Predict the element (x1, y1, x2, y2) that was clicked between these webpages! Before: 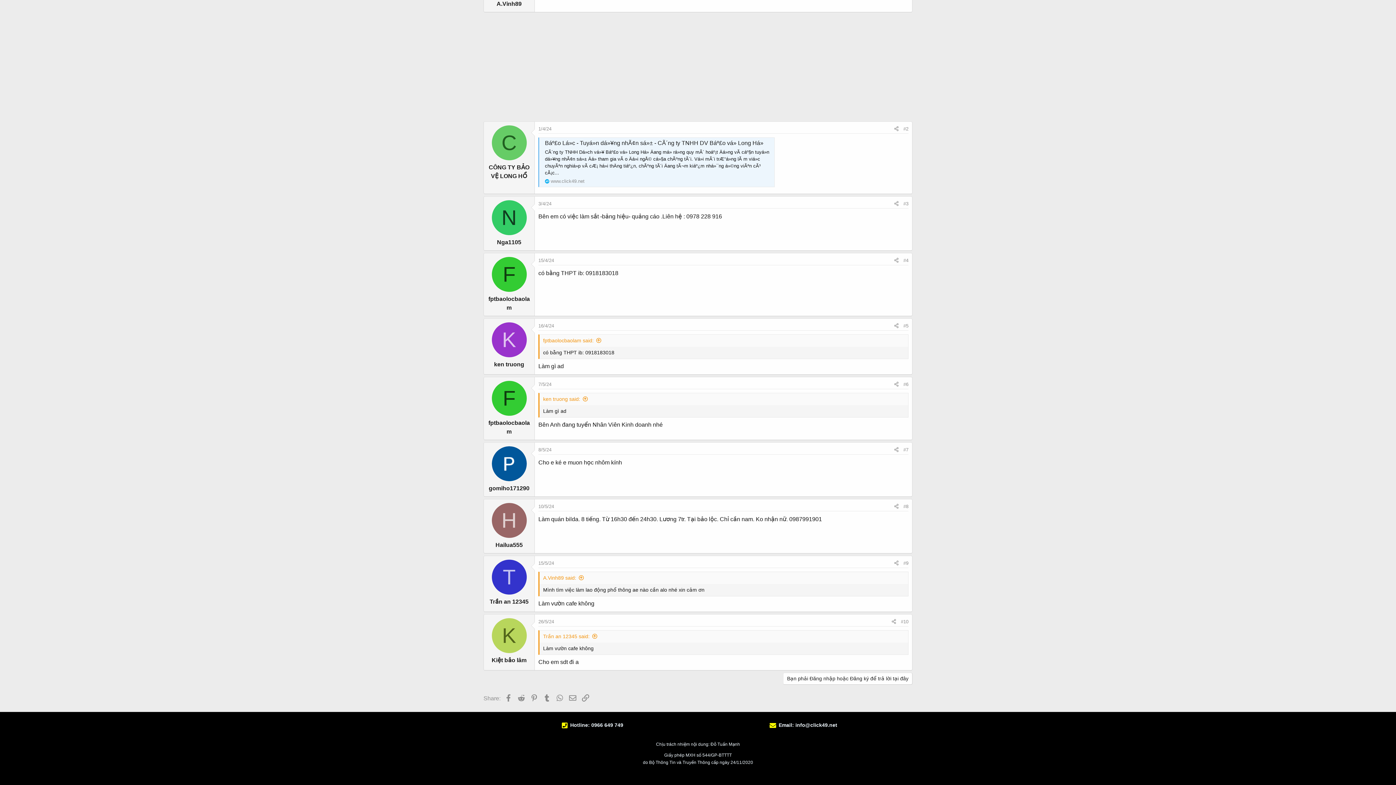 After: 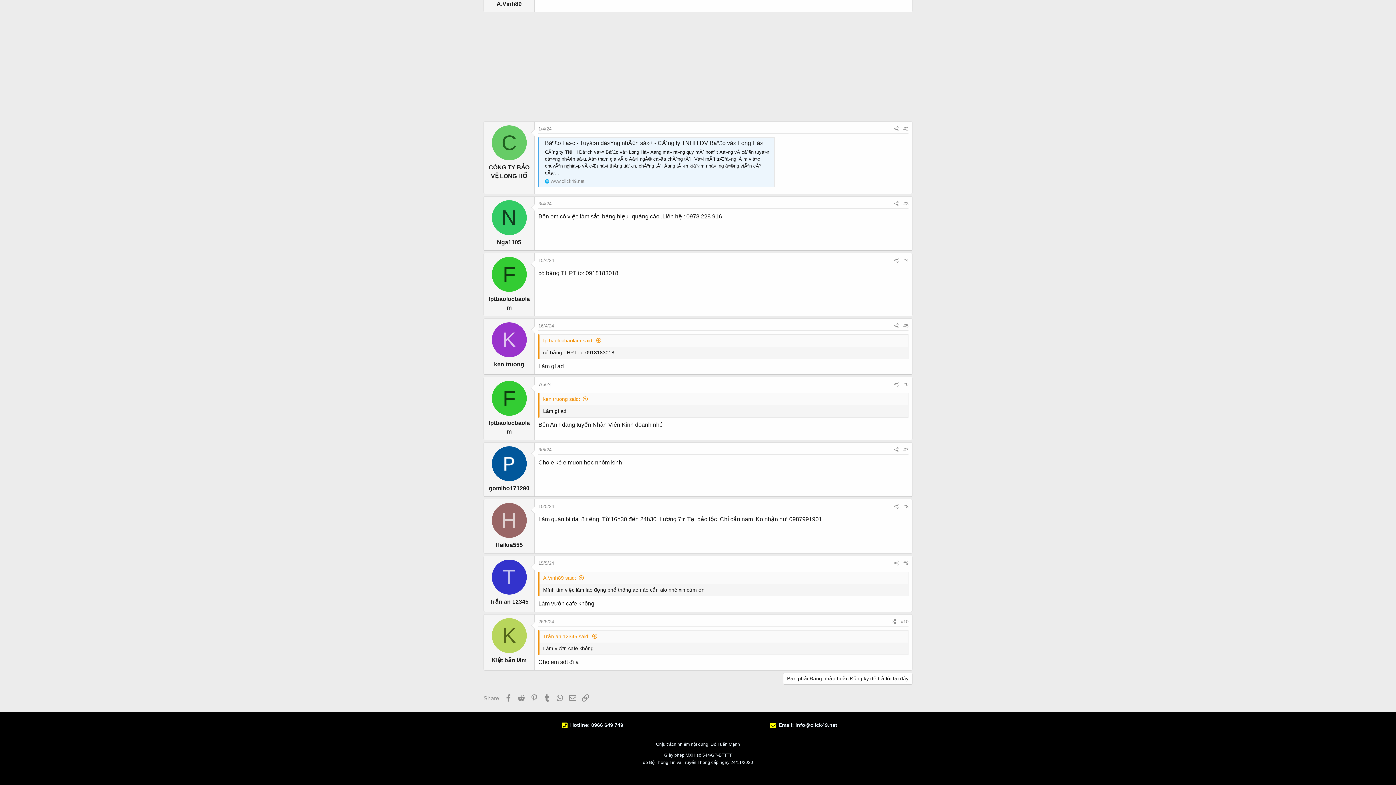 Action: label: 26/5/24 bbox: (538, 619, 554, 624)